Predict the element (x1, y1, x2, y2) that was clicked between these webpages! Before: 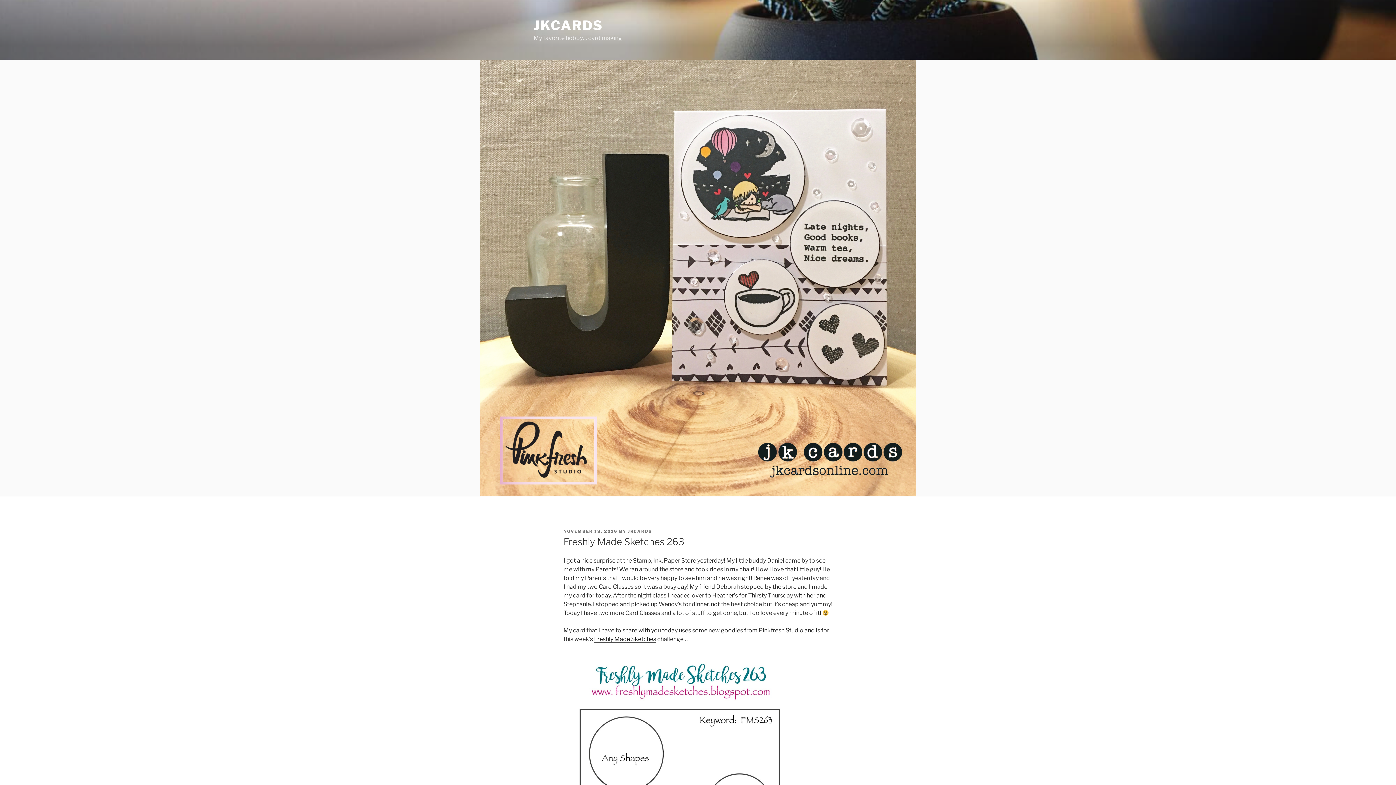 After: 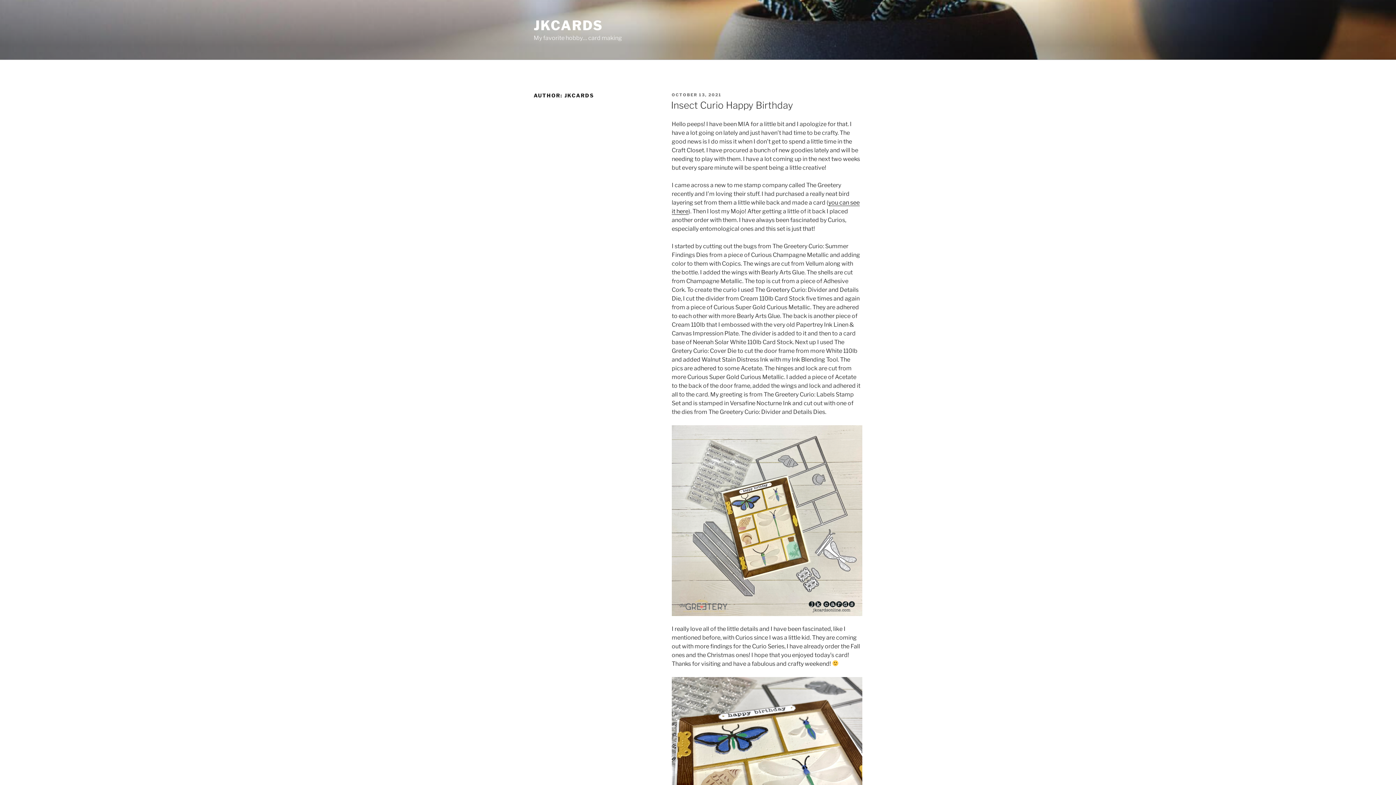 Action: label: JKCARDS bbox: (628, 529, 652, 534)